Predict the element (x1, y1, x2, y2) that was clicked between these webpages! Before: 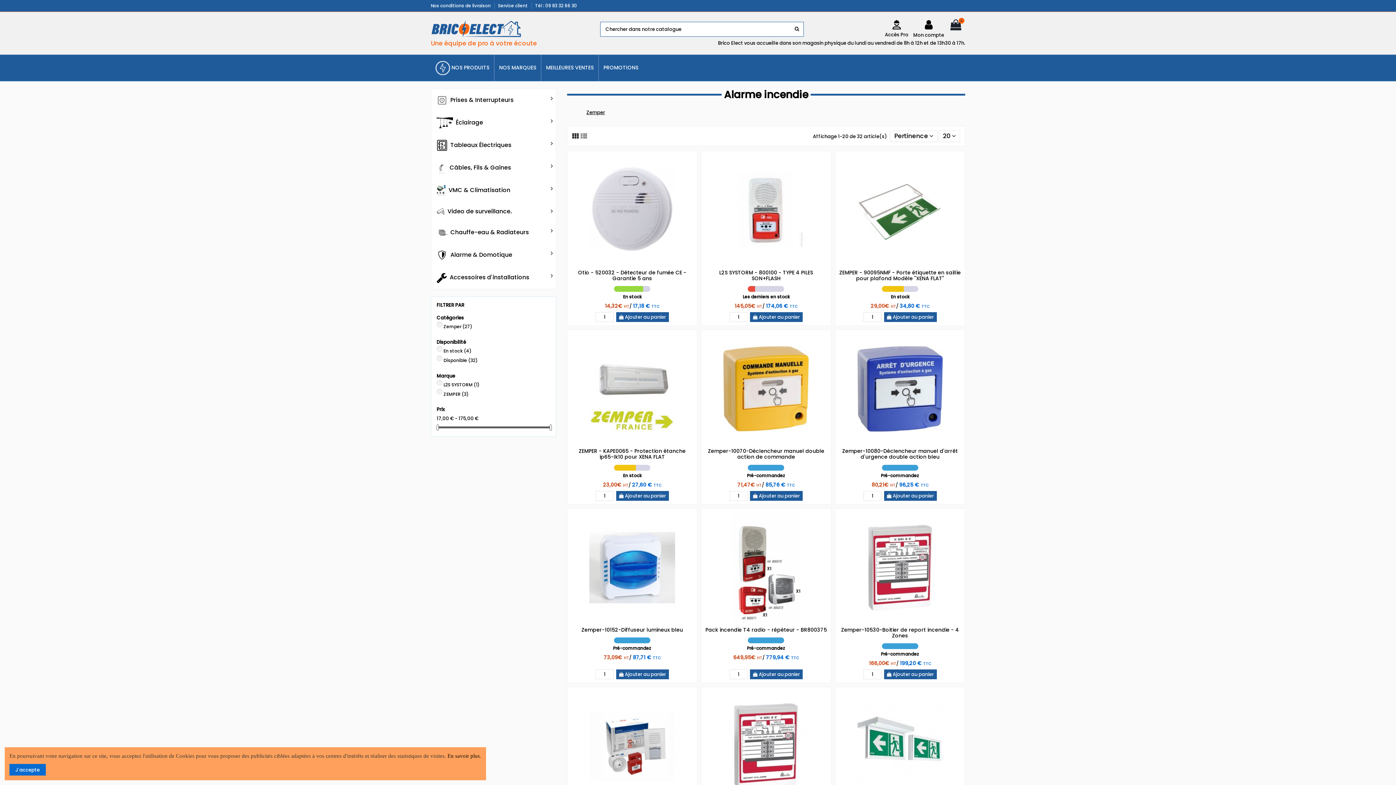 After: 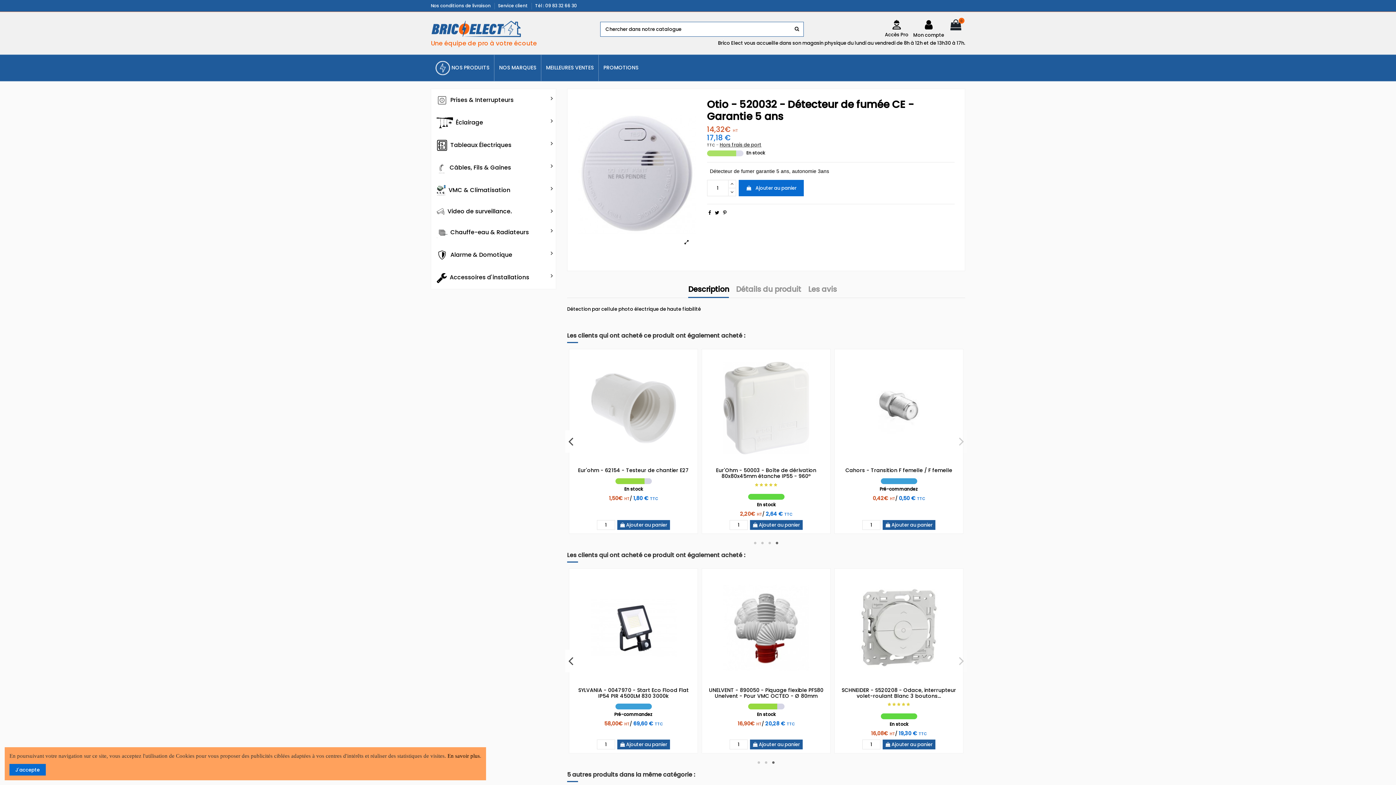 Action: bbox: (571, 155, 693, 265)